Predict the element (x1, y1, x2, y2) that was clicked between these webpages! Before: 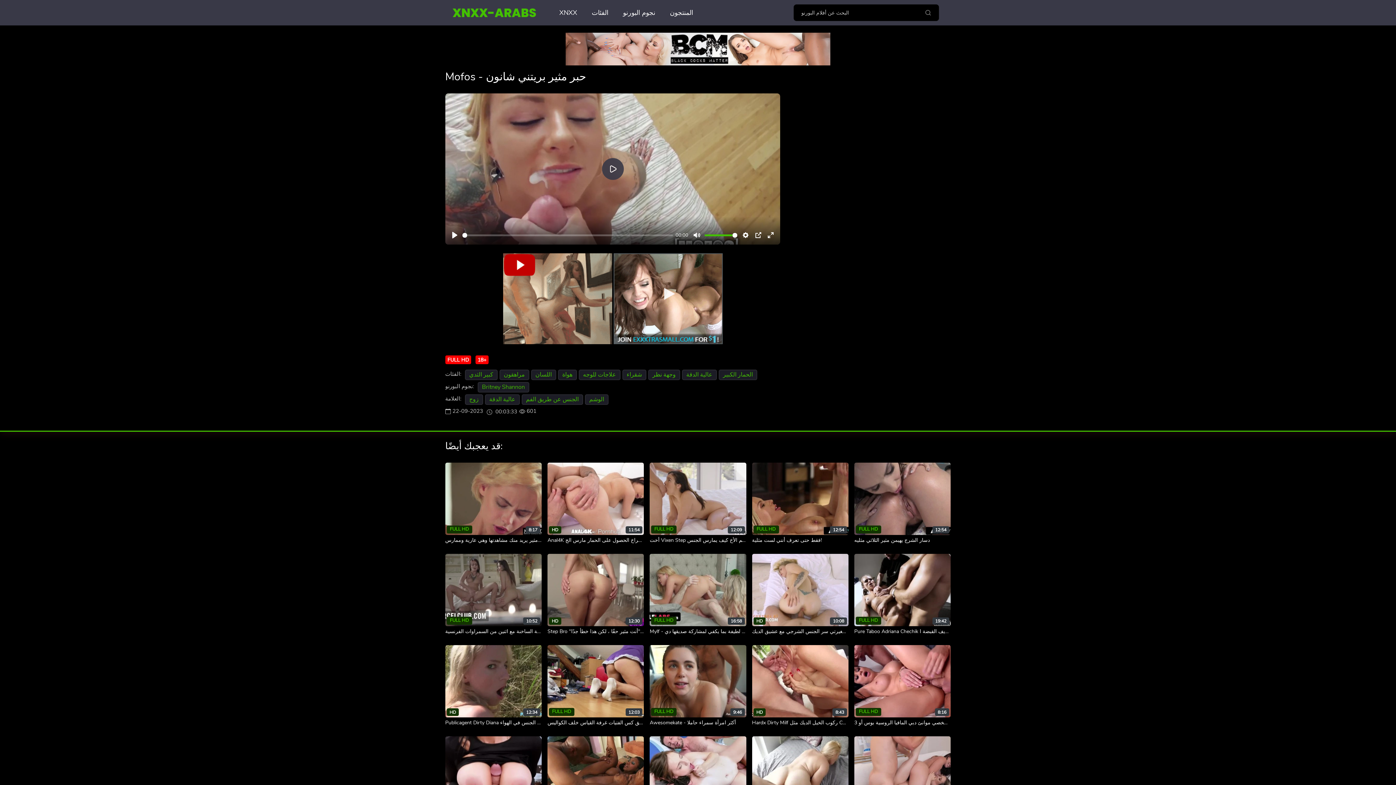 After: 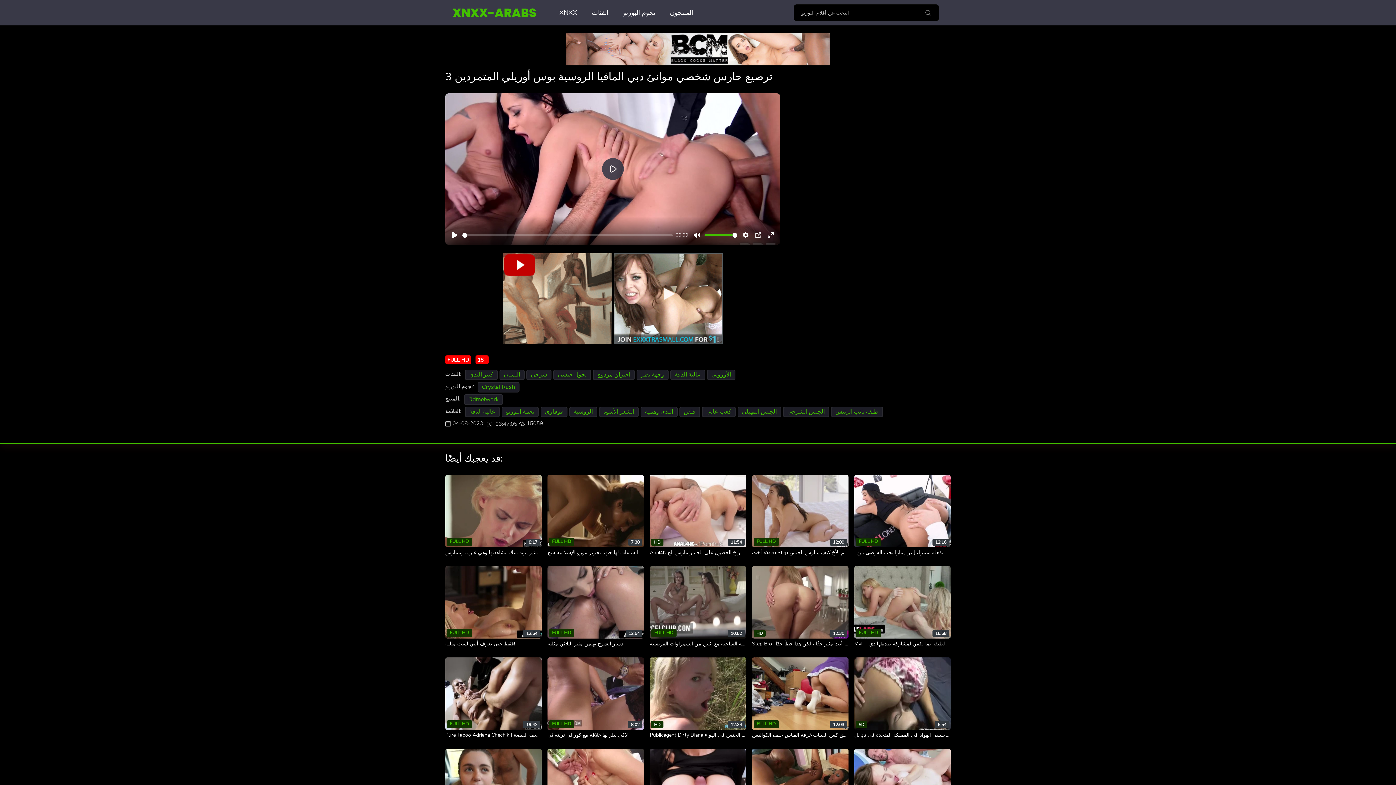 Action: bbox: (854, 645, 950, 717) label: FULL HD
8:16